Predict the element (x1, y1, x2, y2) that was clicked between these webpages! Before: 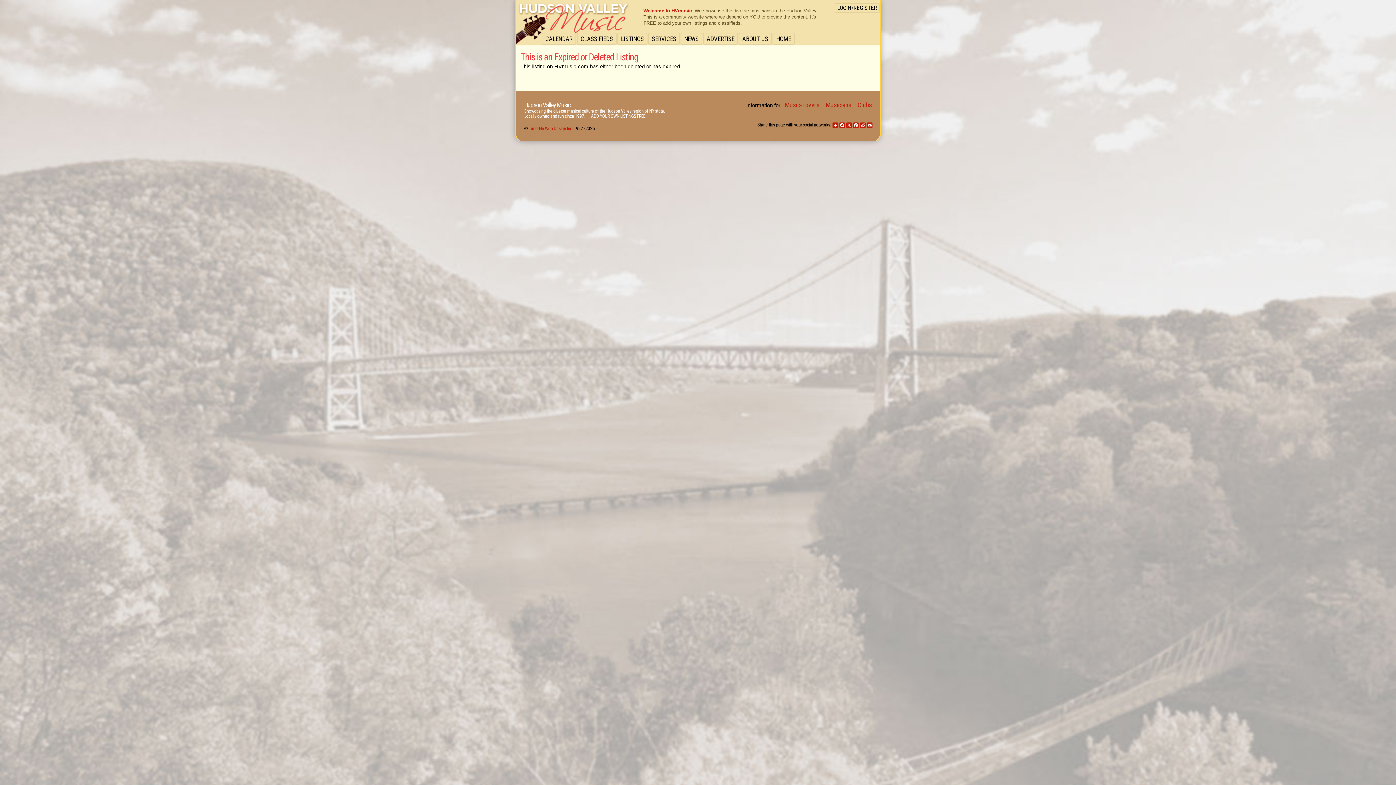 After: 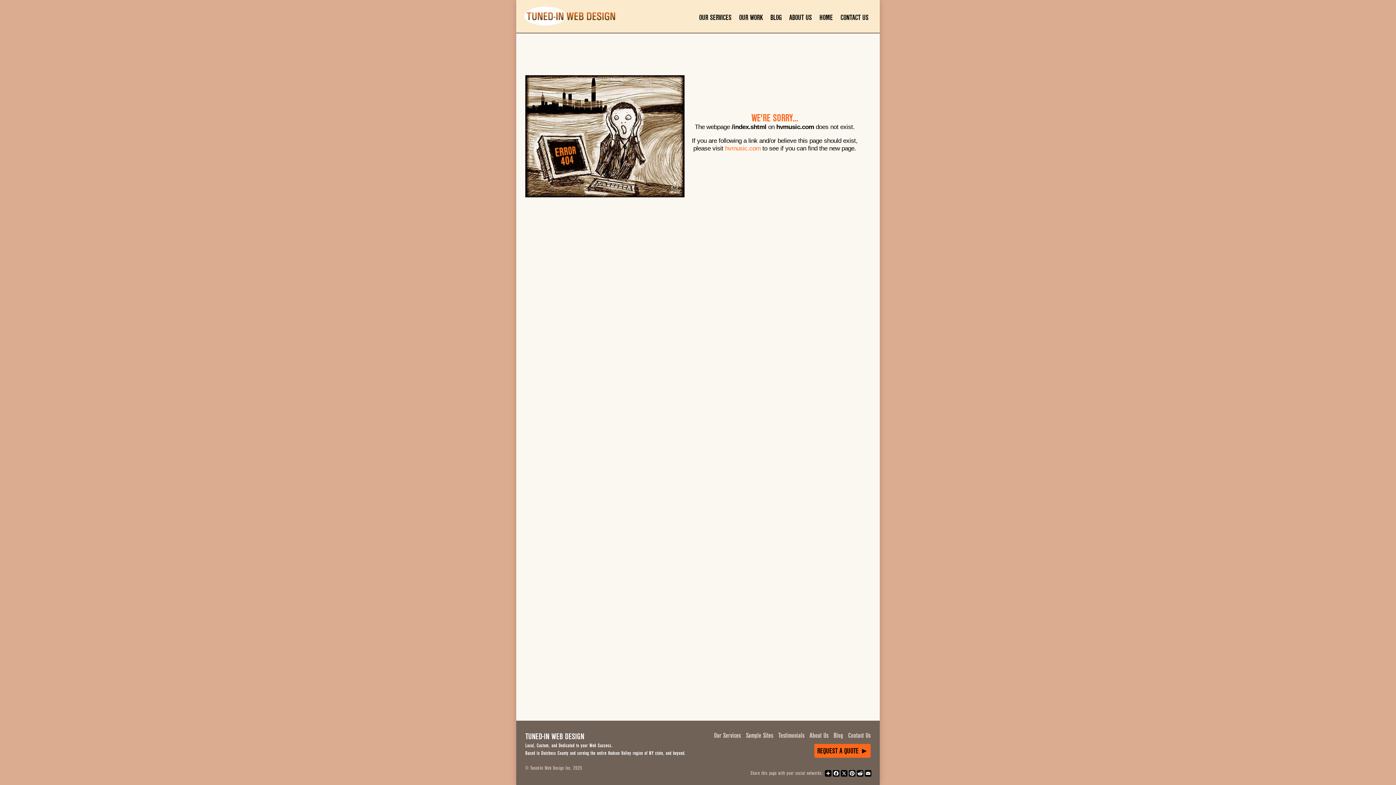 Action: bbox: (524, 101, 570, 108) label: Hudson Valley Music